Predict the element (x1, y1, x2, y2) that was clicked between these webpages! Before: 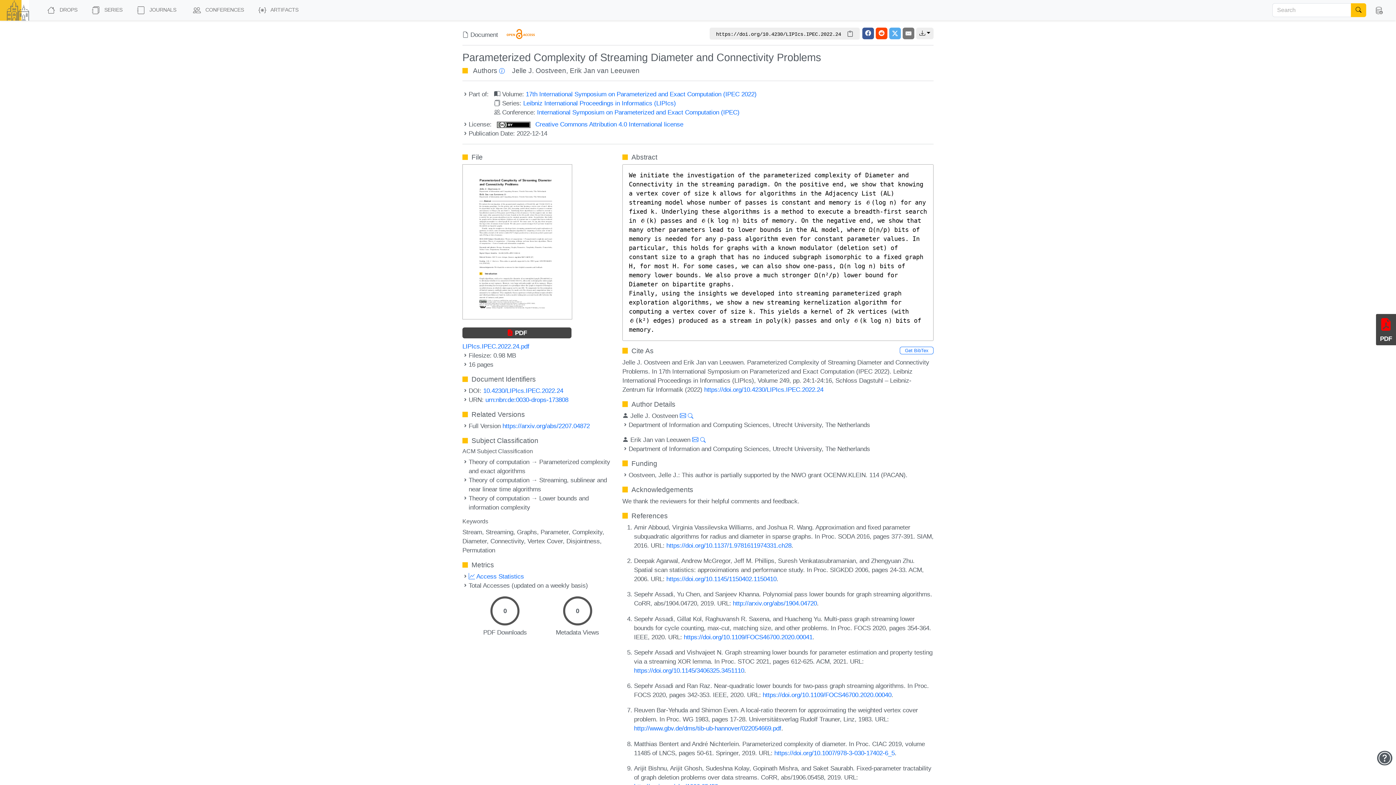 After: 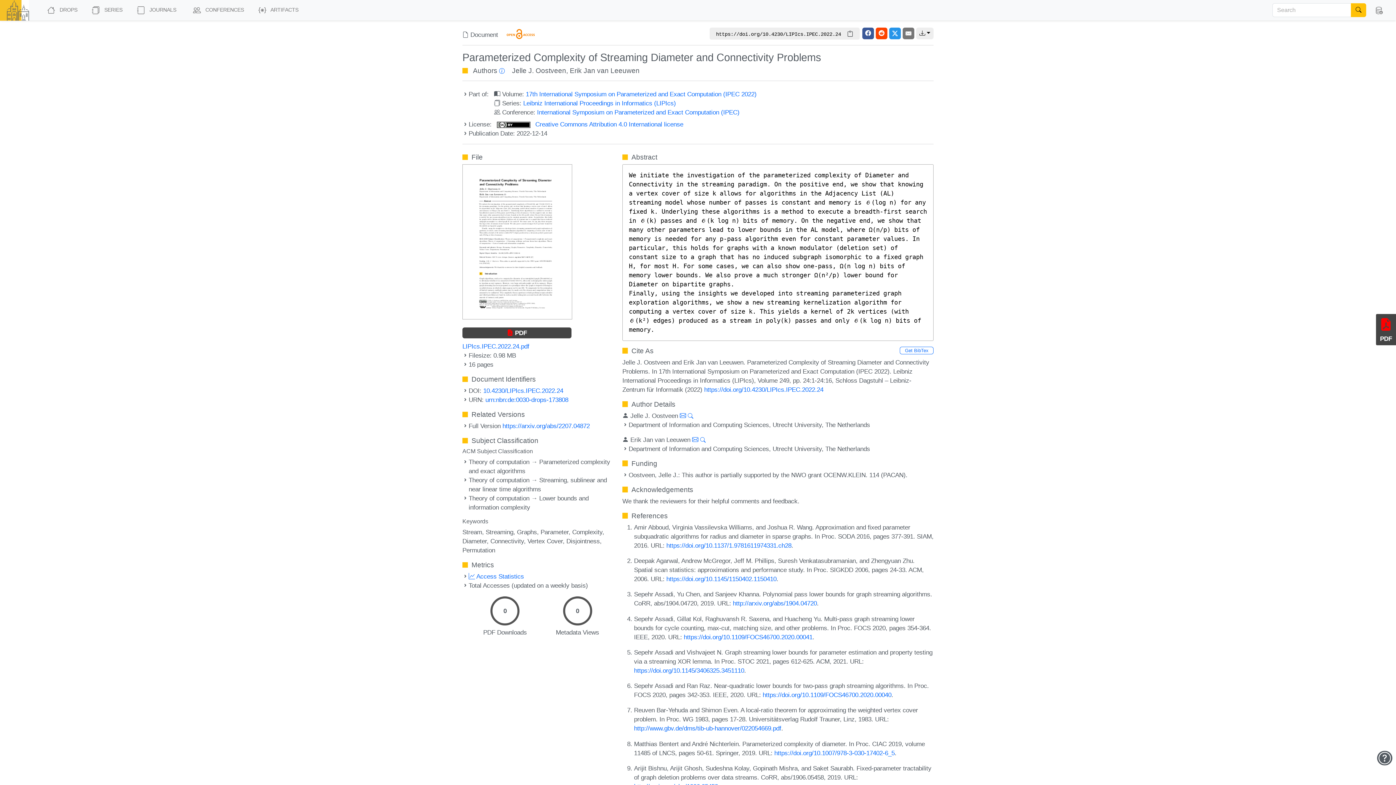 Action: bbox: (889, 27, 901, 39)